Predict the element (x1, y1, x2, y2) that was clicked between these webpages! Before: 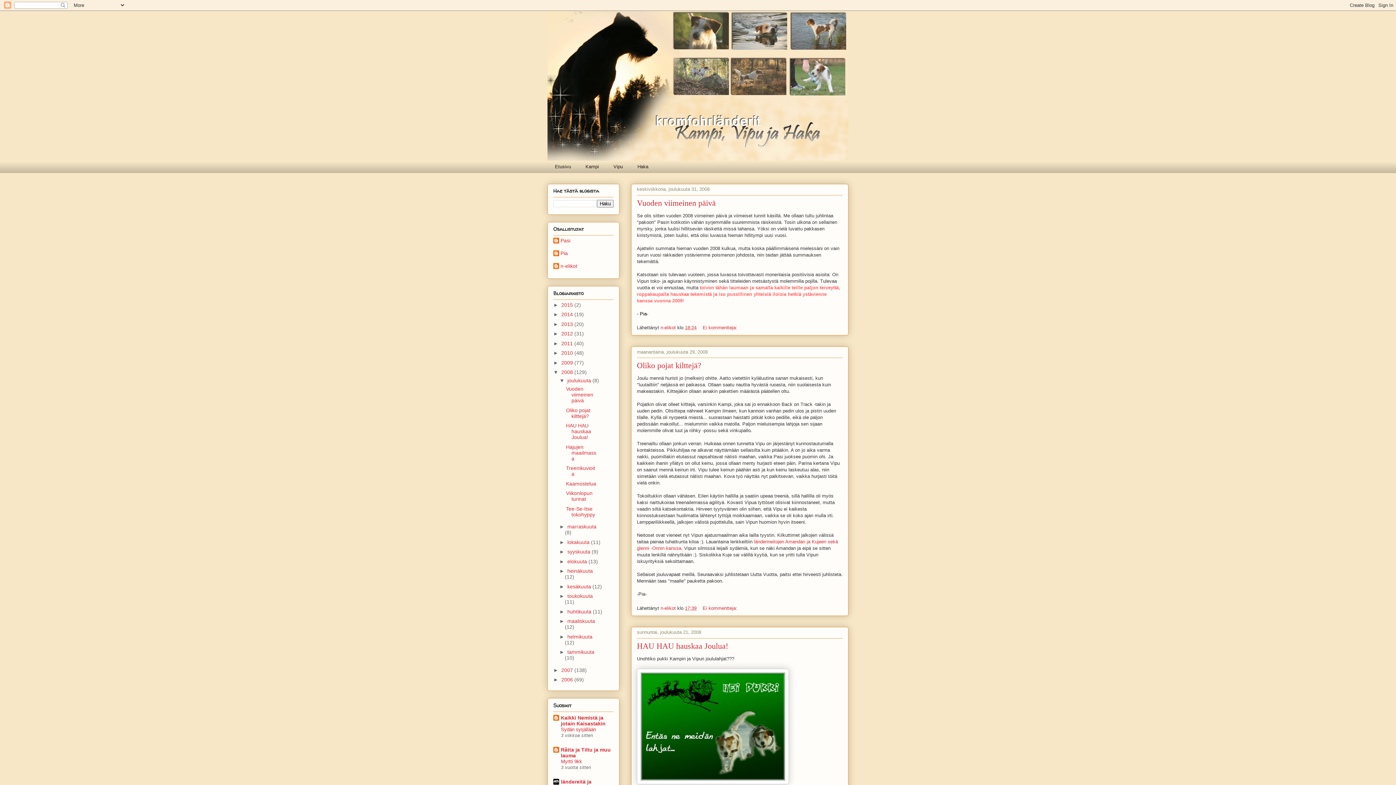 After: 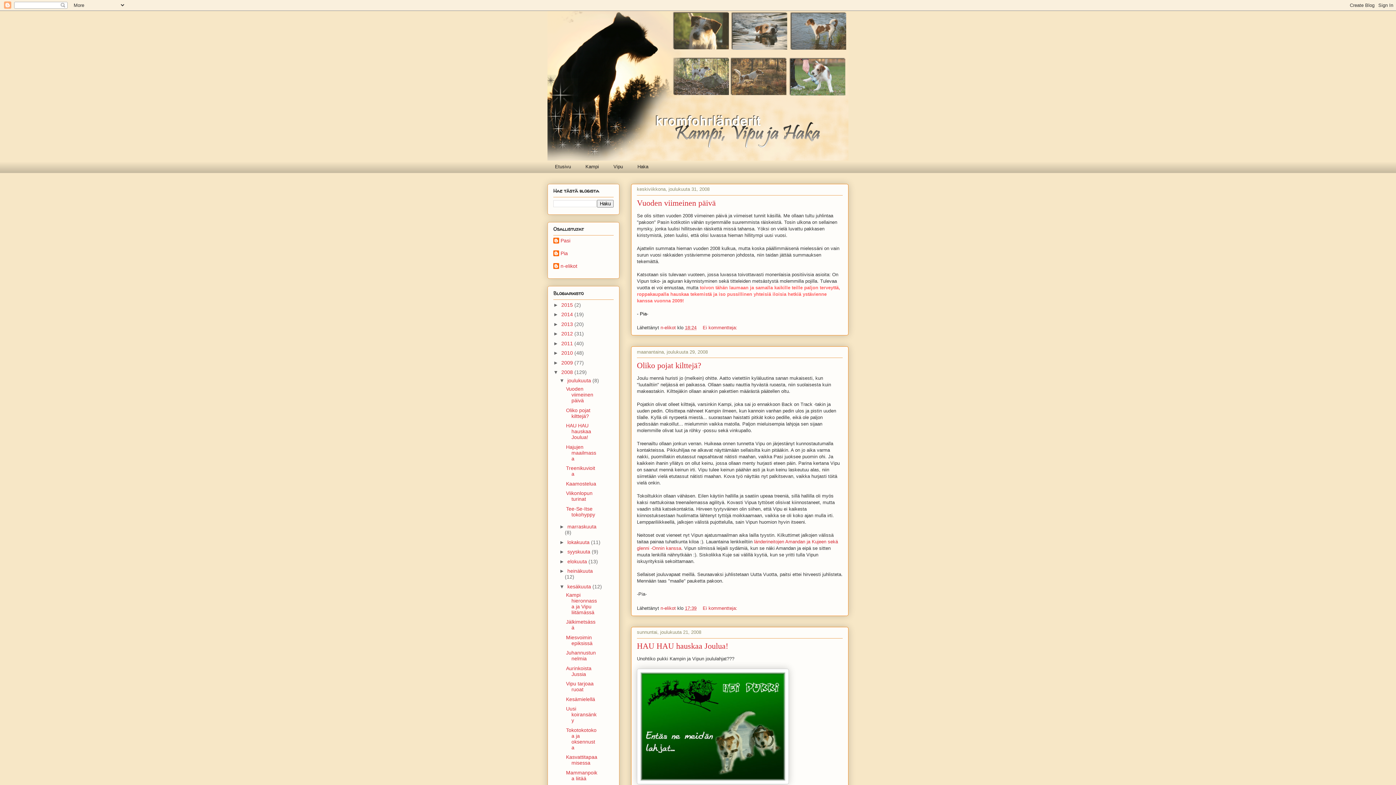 Action: bbox: (559, 583, 567, 589) label: ►  